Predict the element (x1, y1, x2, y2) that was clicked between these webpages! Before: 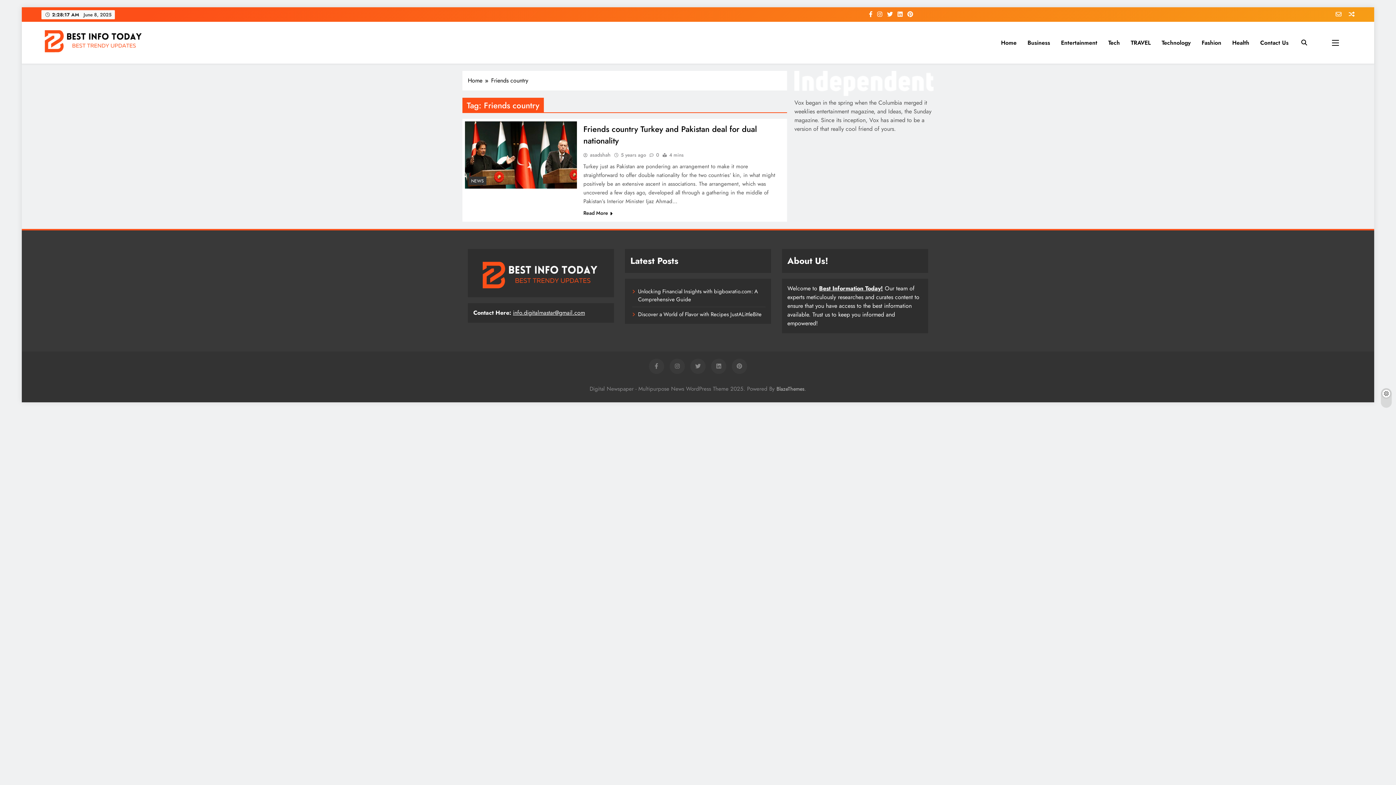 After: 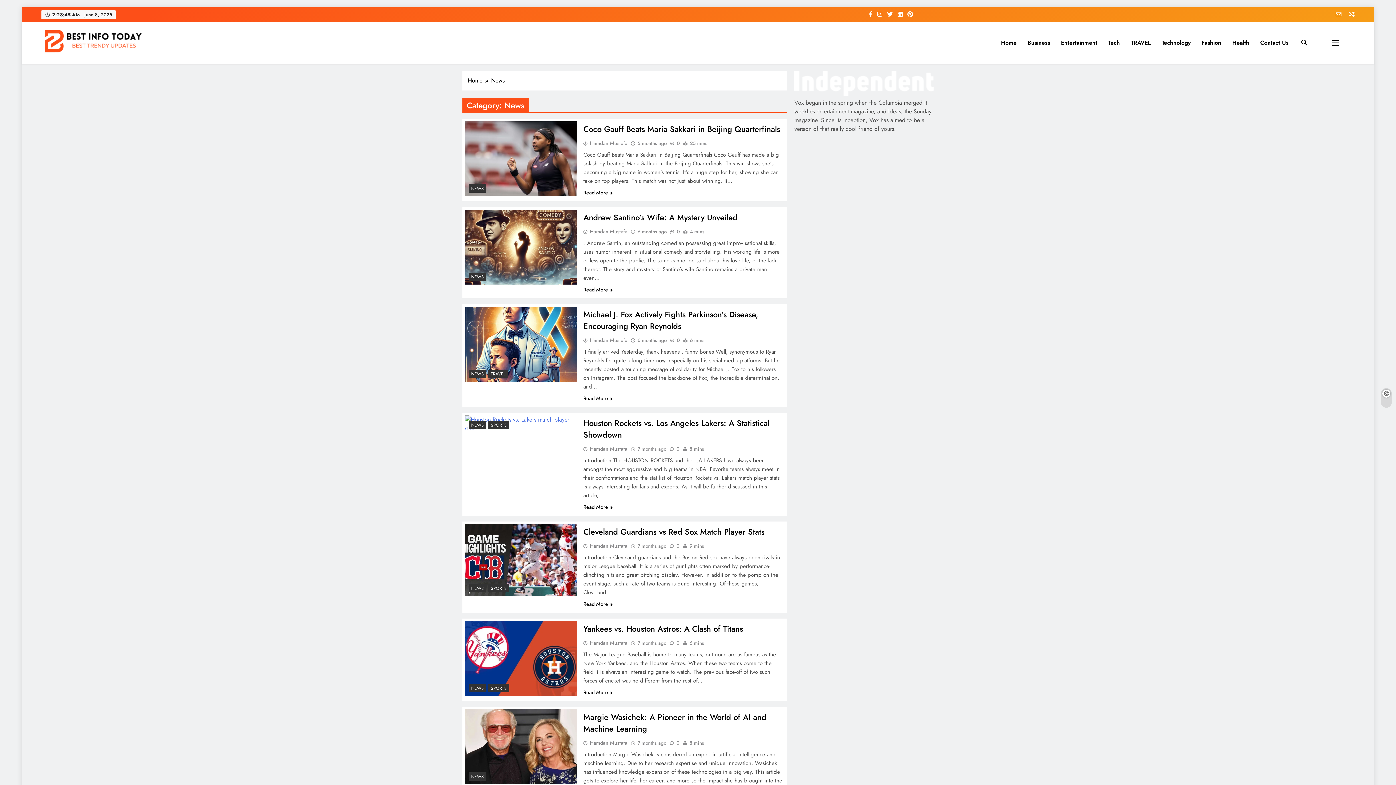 Action: label: NEWS bbox: (468, 176, 486, 185)